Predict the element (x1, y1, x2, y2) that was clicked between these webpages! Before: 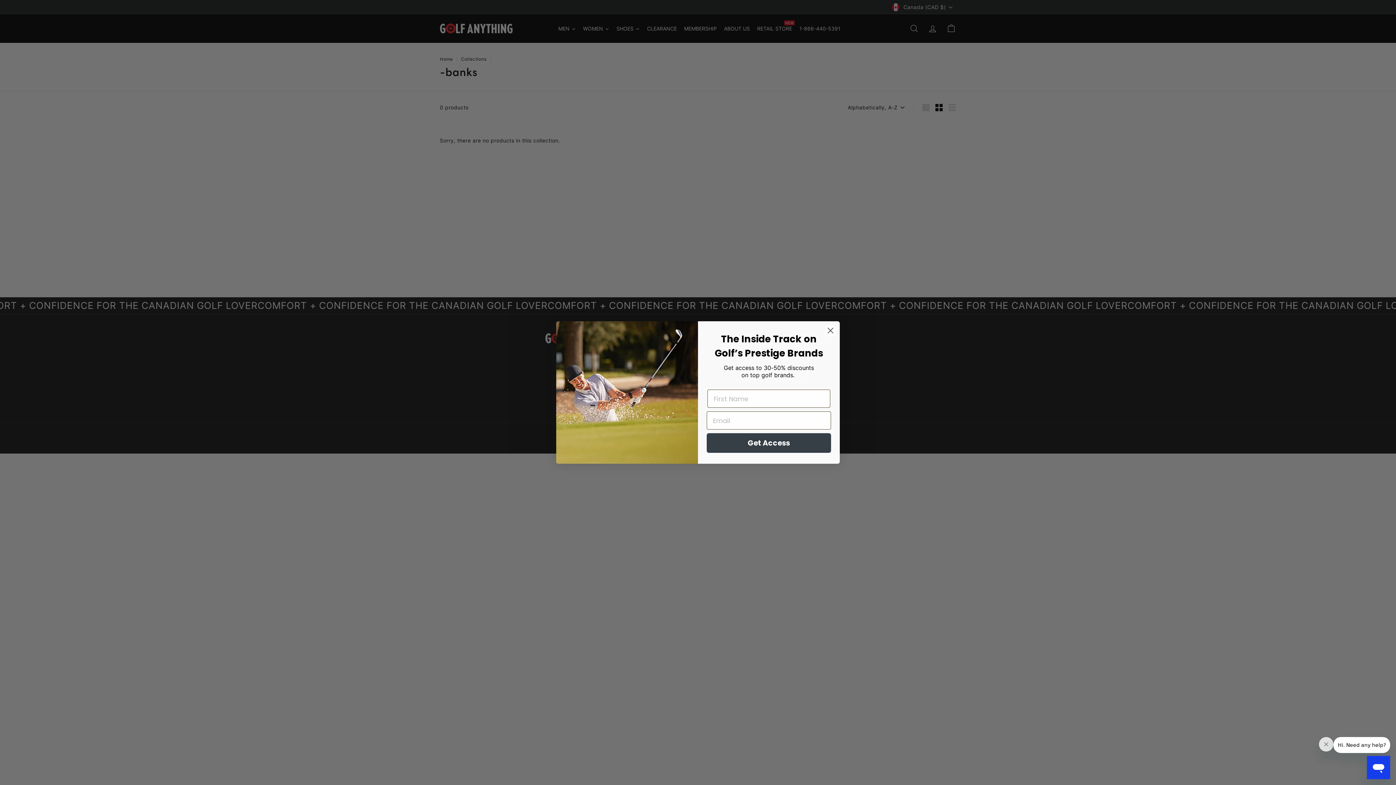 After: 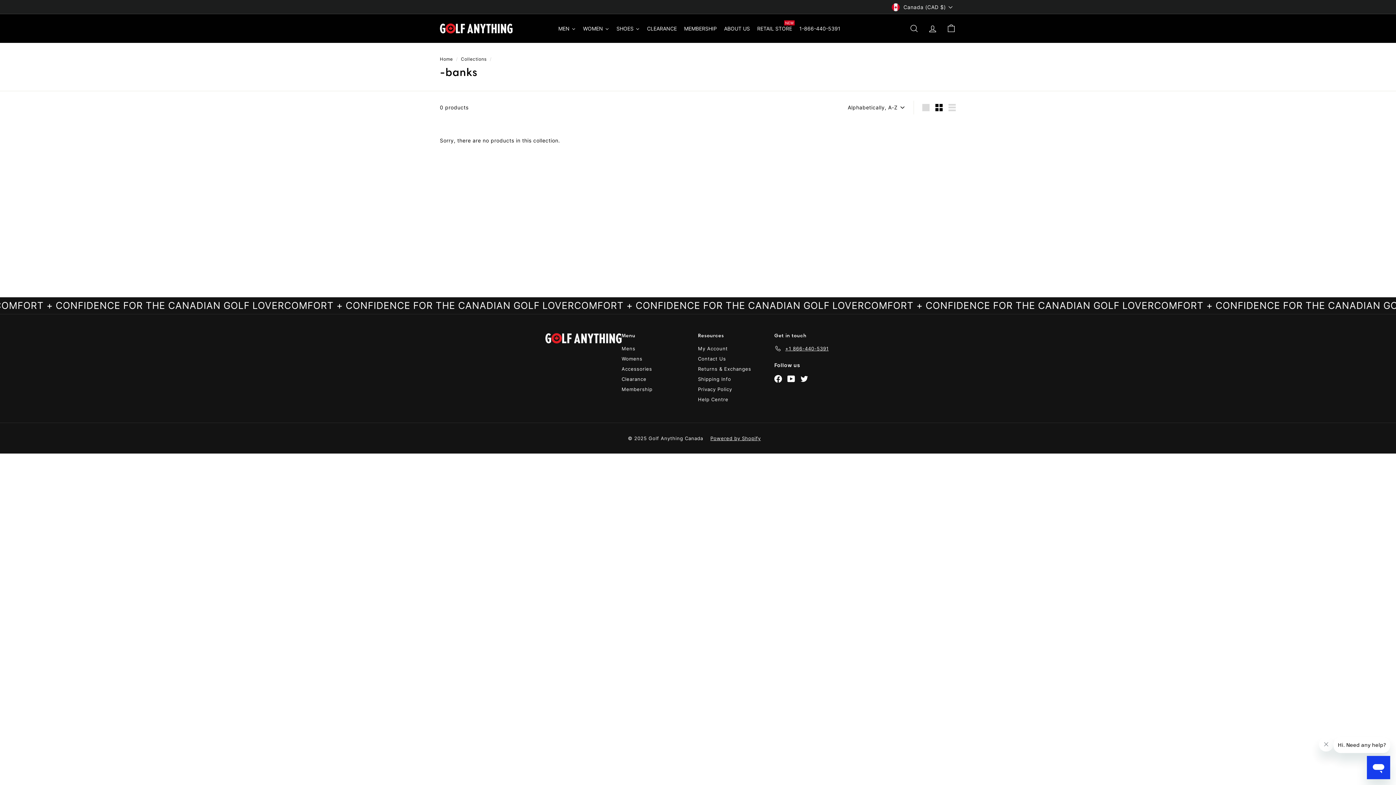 Action: bbox: (824, 324, 837, 337) label: Close dialog